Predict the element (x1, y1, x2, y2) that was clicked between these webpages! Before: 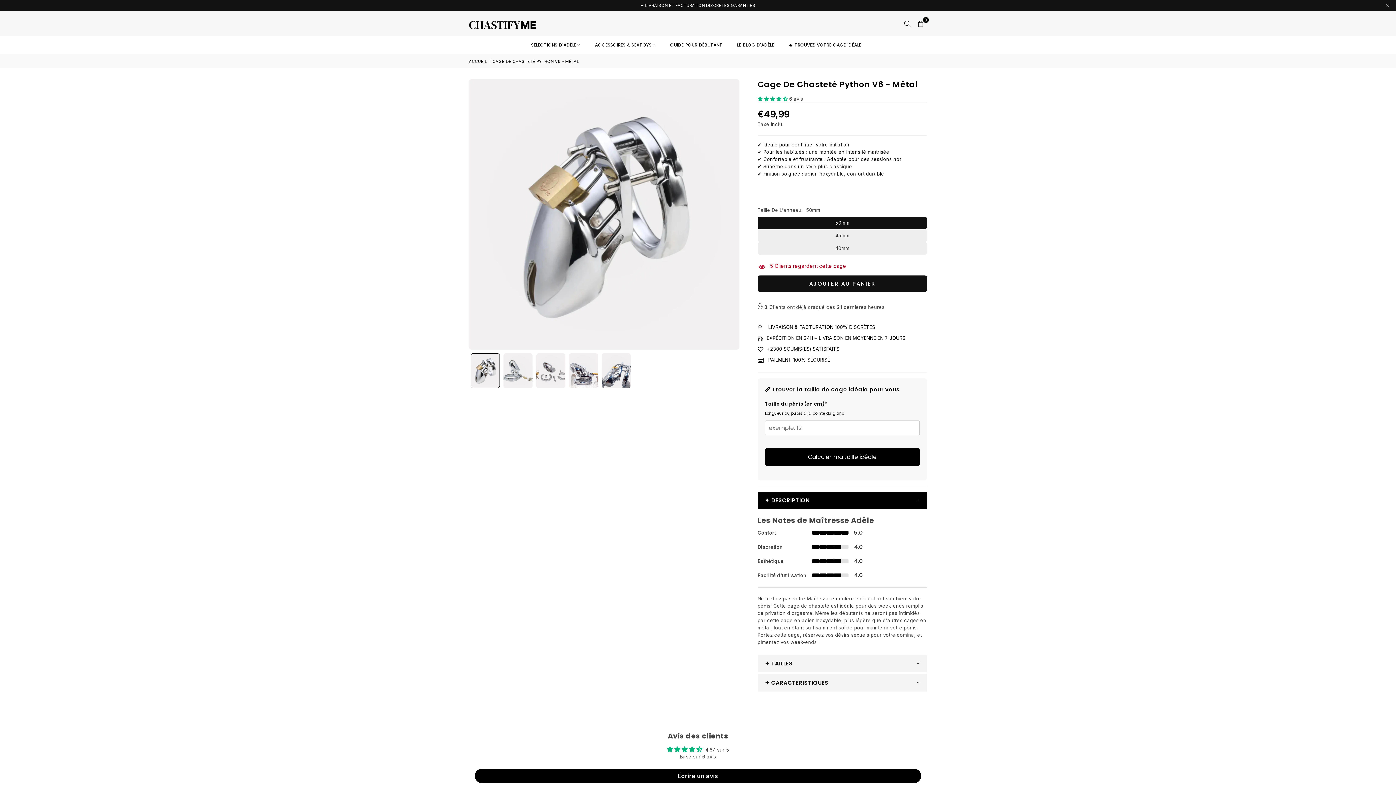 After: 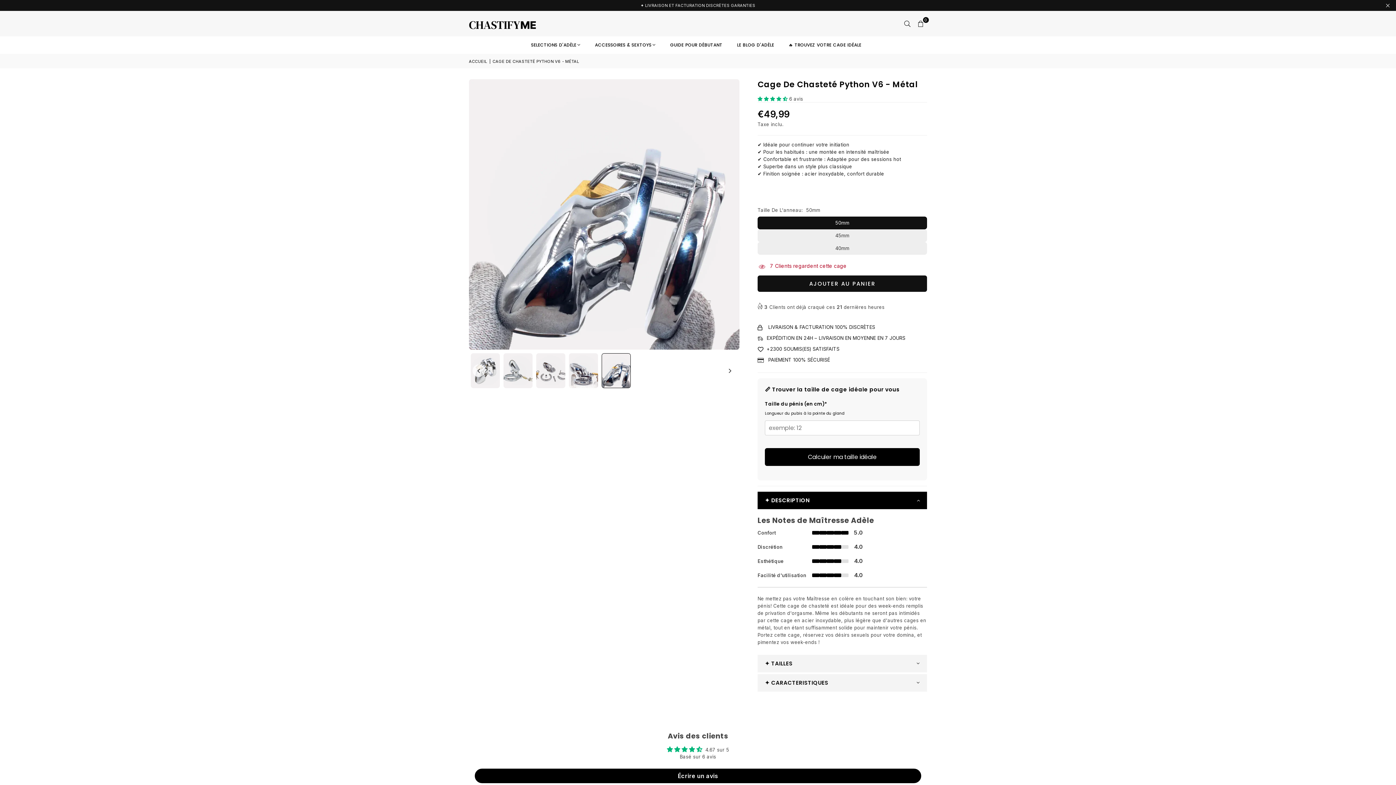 Action: bbox: (601, 353, 630, 388)